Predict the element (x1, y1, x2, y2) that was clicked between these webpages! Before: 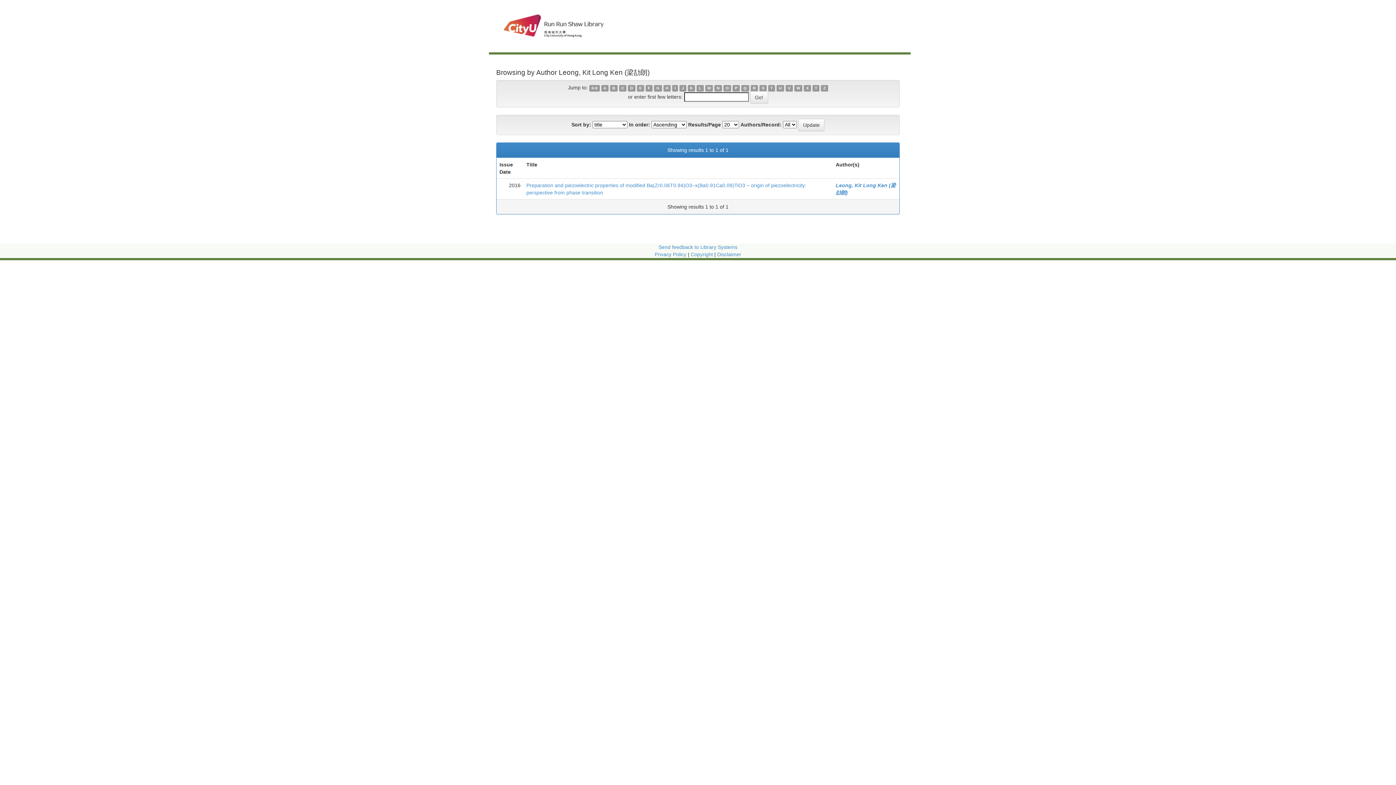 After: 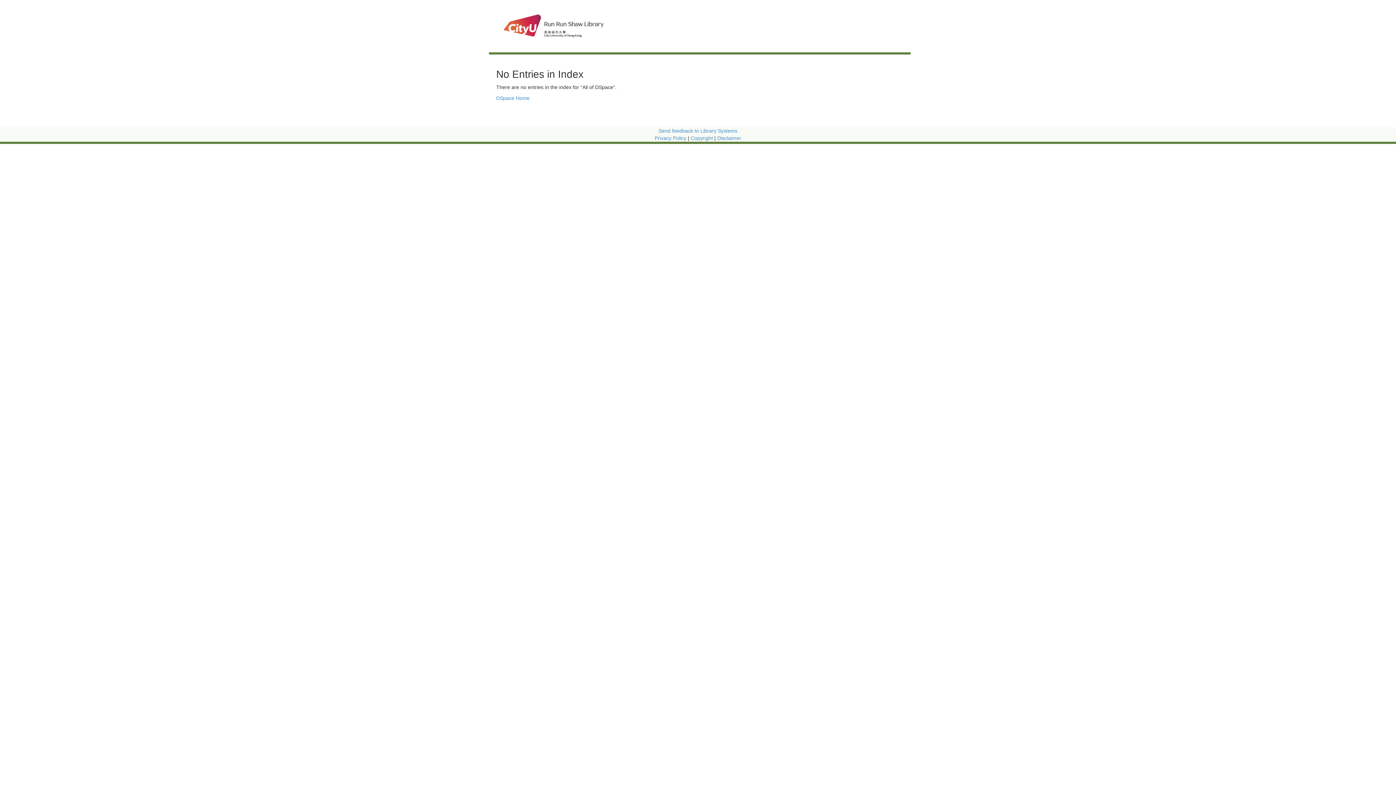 Action: bbox: (768, 85, 775, 91) label: T